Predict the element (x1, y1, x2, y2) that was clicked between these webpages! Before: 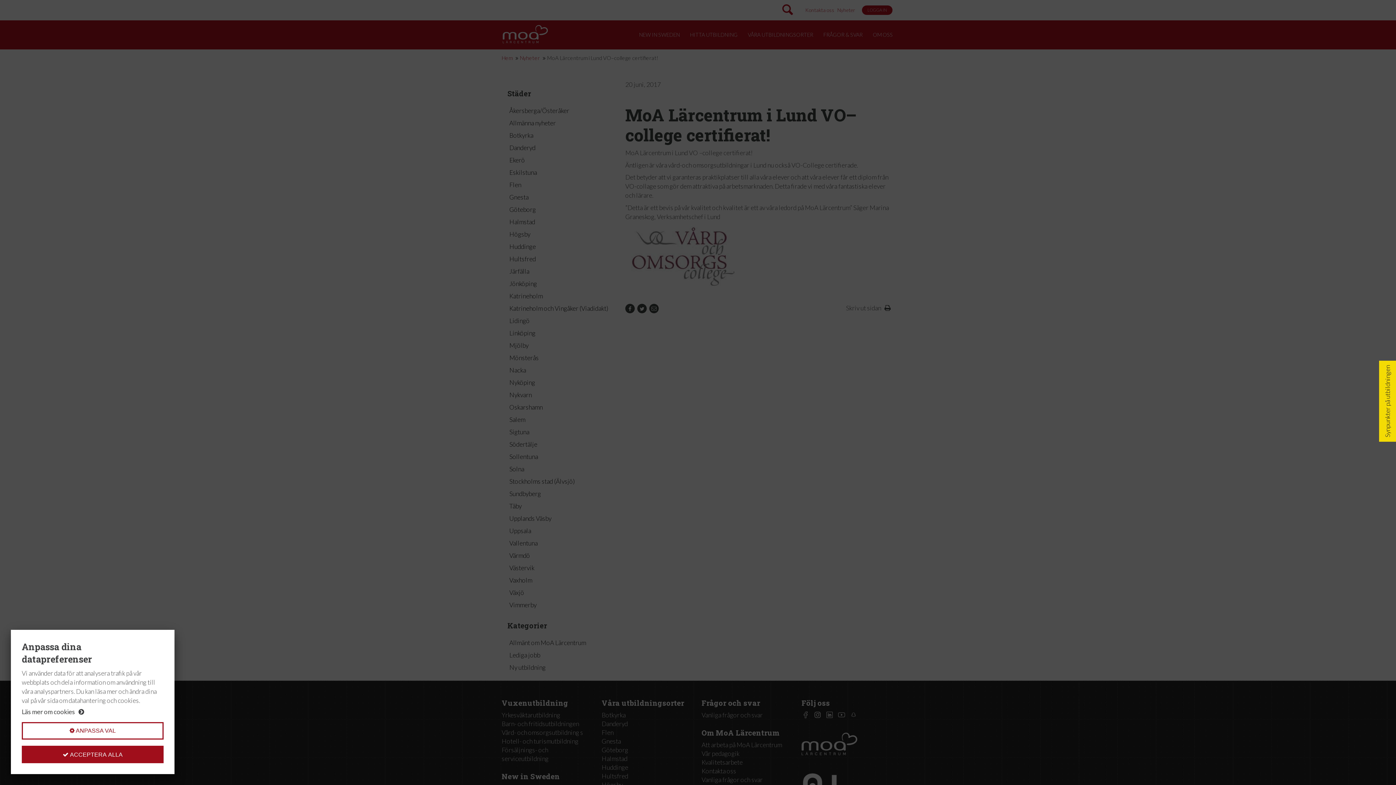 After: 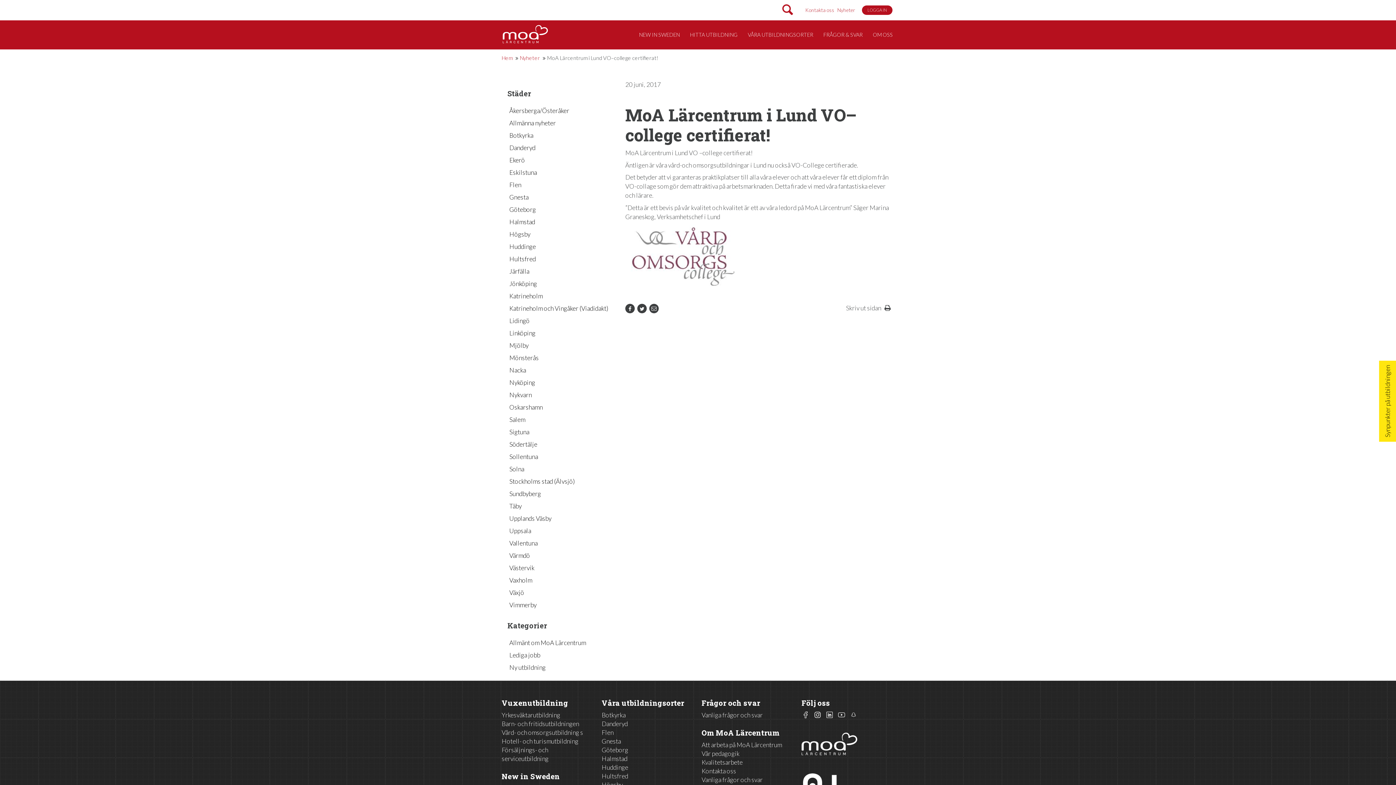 Action: label:  ACCEPTERA ALLA bbox: (21, 746, 163, 763)